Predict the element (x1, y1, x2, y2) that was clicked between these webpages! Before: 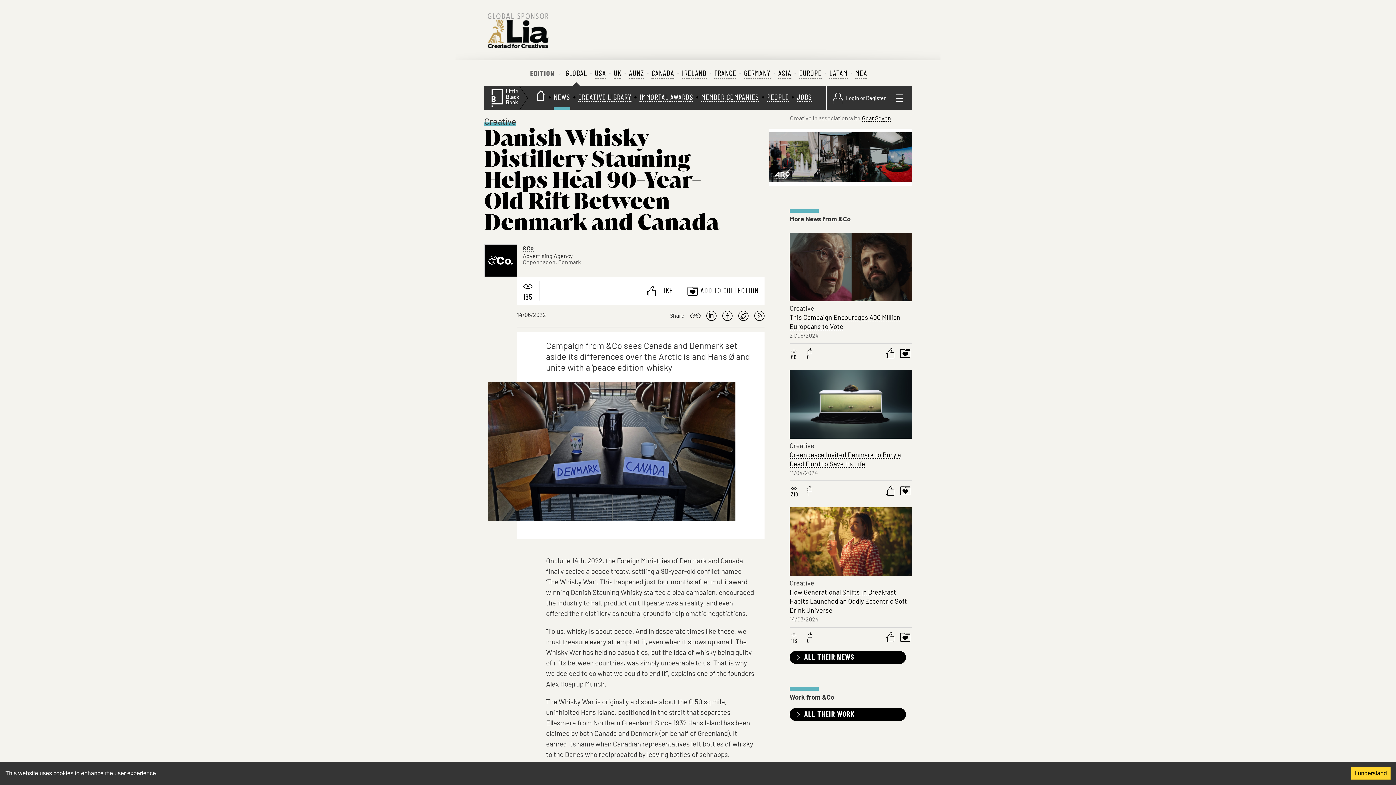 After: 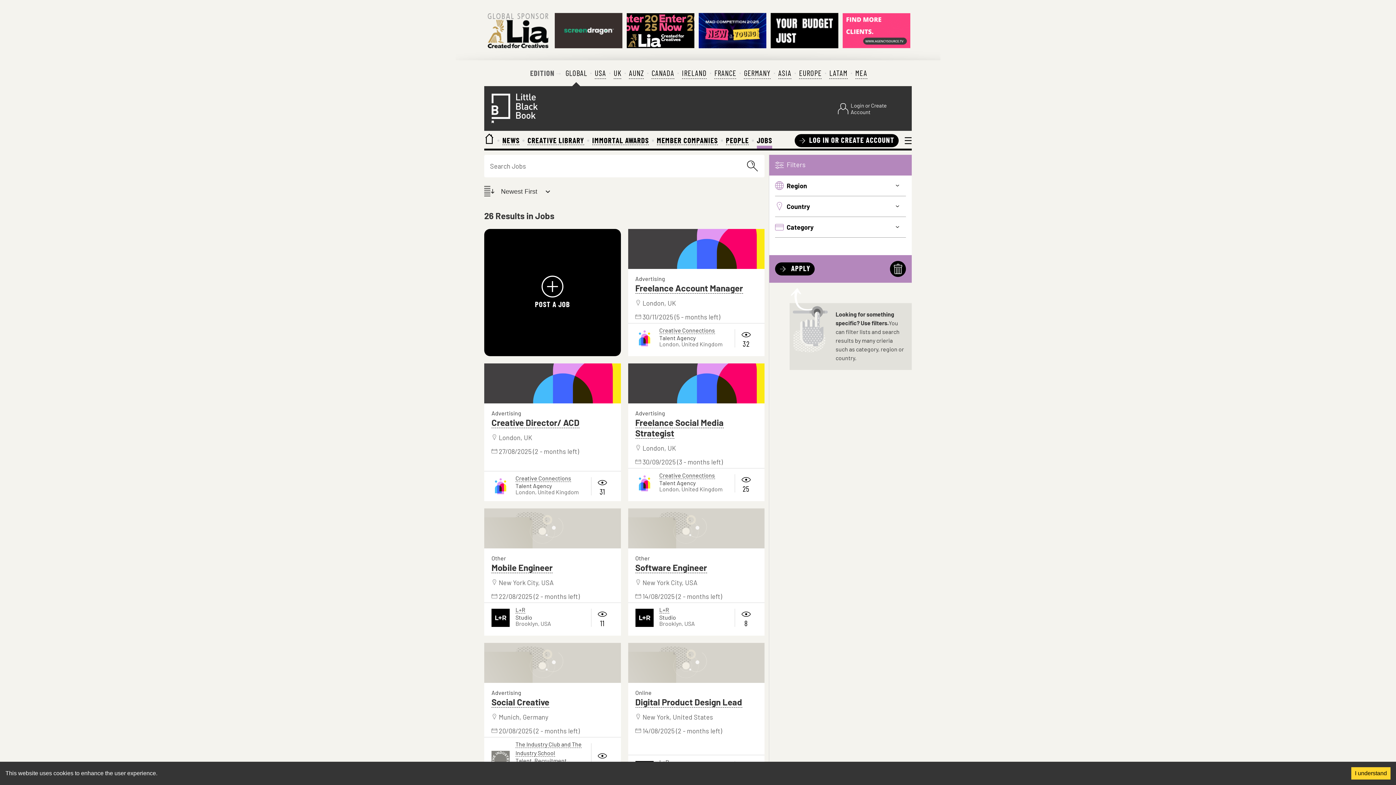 Action: bbox: (797, 93, 812, 102) label: JOBS